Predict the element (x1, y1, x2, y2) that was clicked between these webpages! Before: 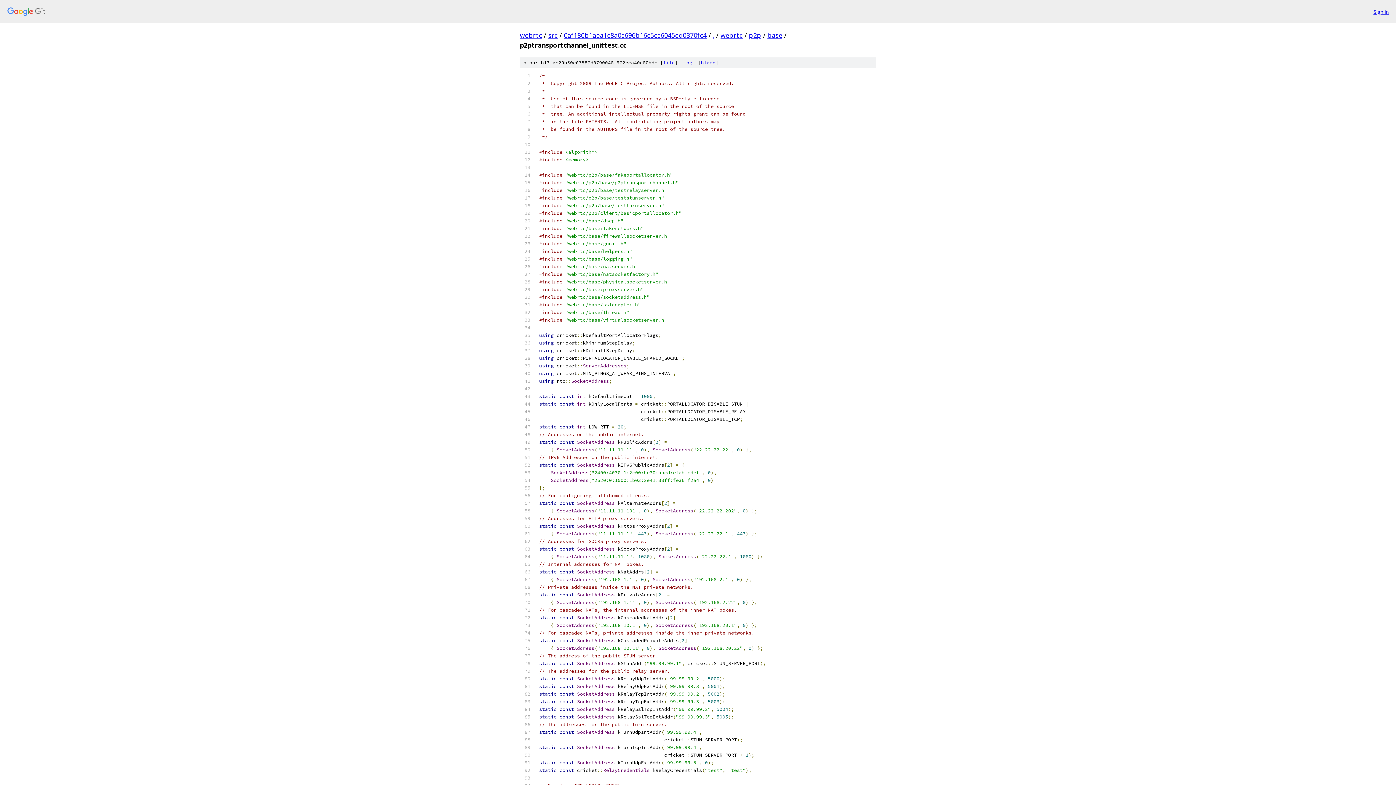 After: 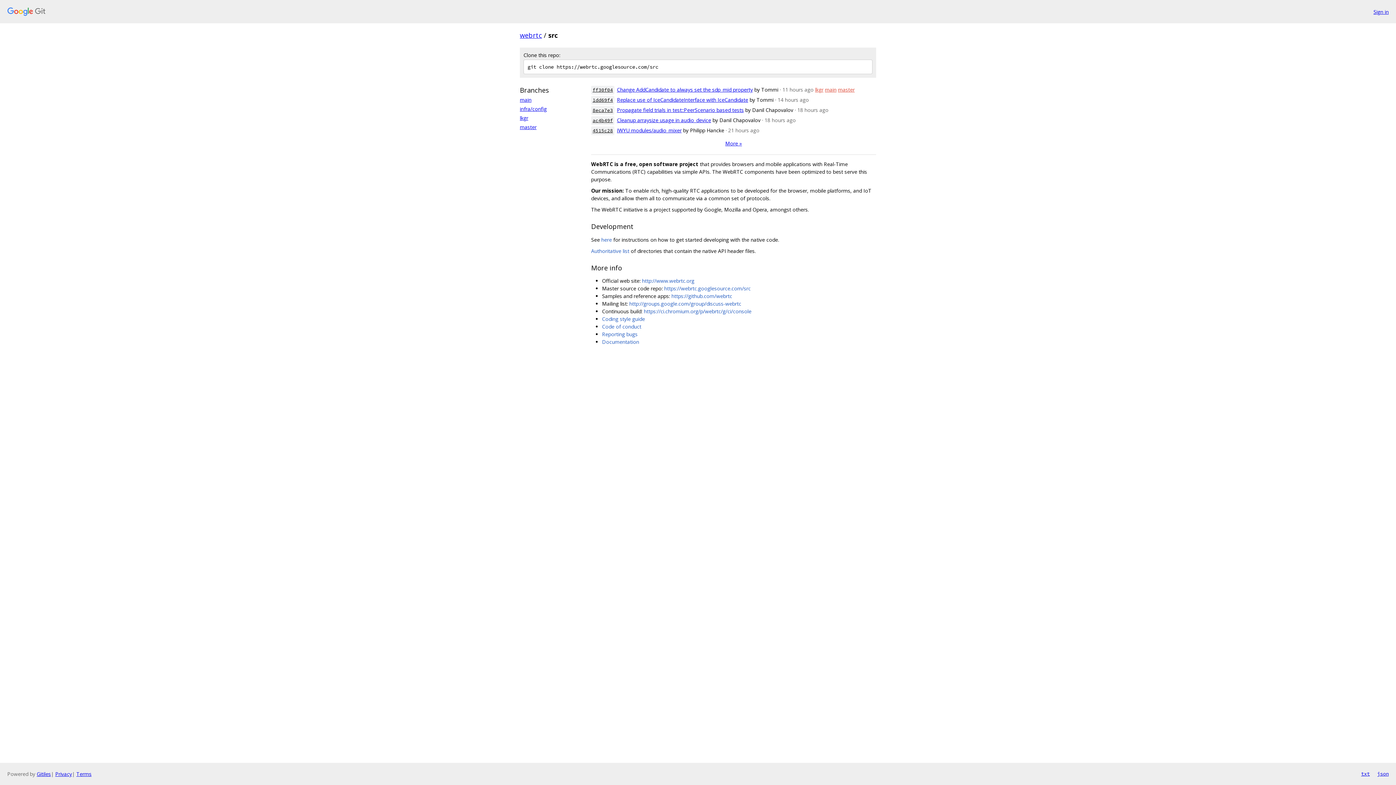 Action: bbox: (548, 30, 557, 39) label: src